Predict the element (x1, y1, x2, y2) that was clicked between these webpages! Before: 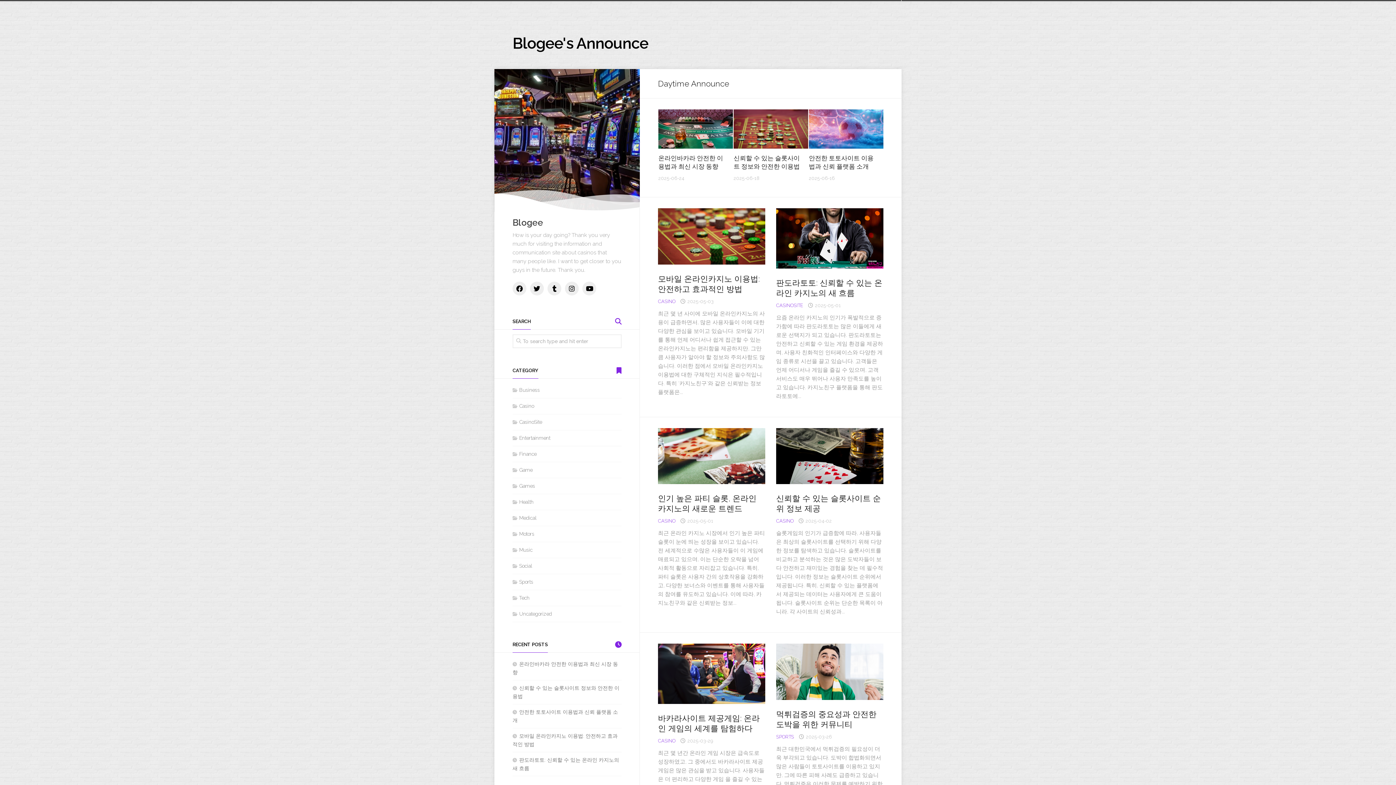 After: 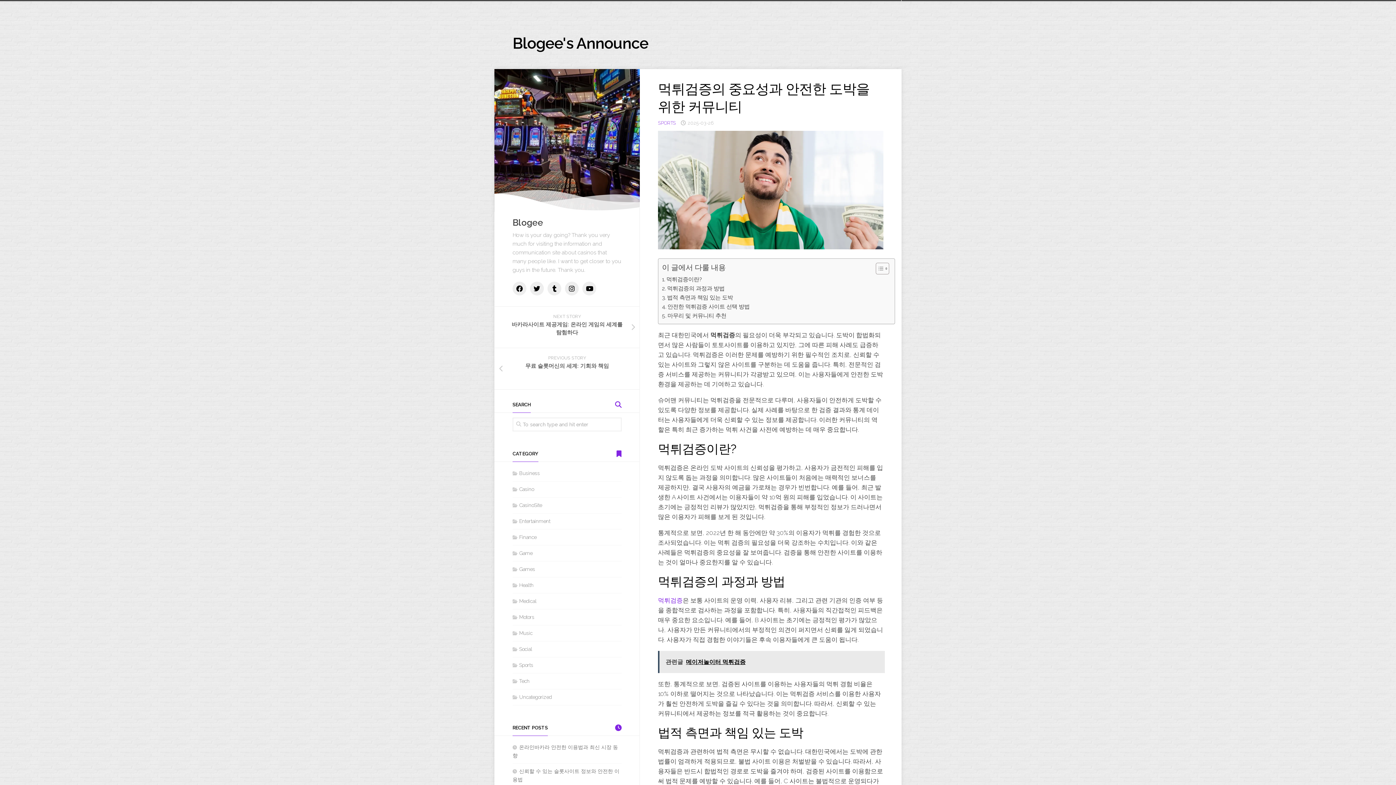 Action: bbox: (776, 644, 883, 700)